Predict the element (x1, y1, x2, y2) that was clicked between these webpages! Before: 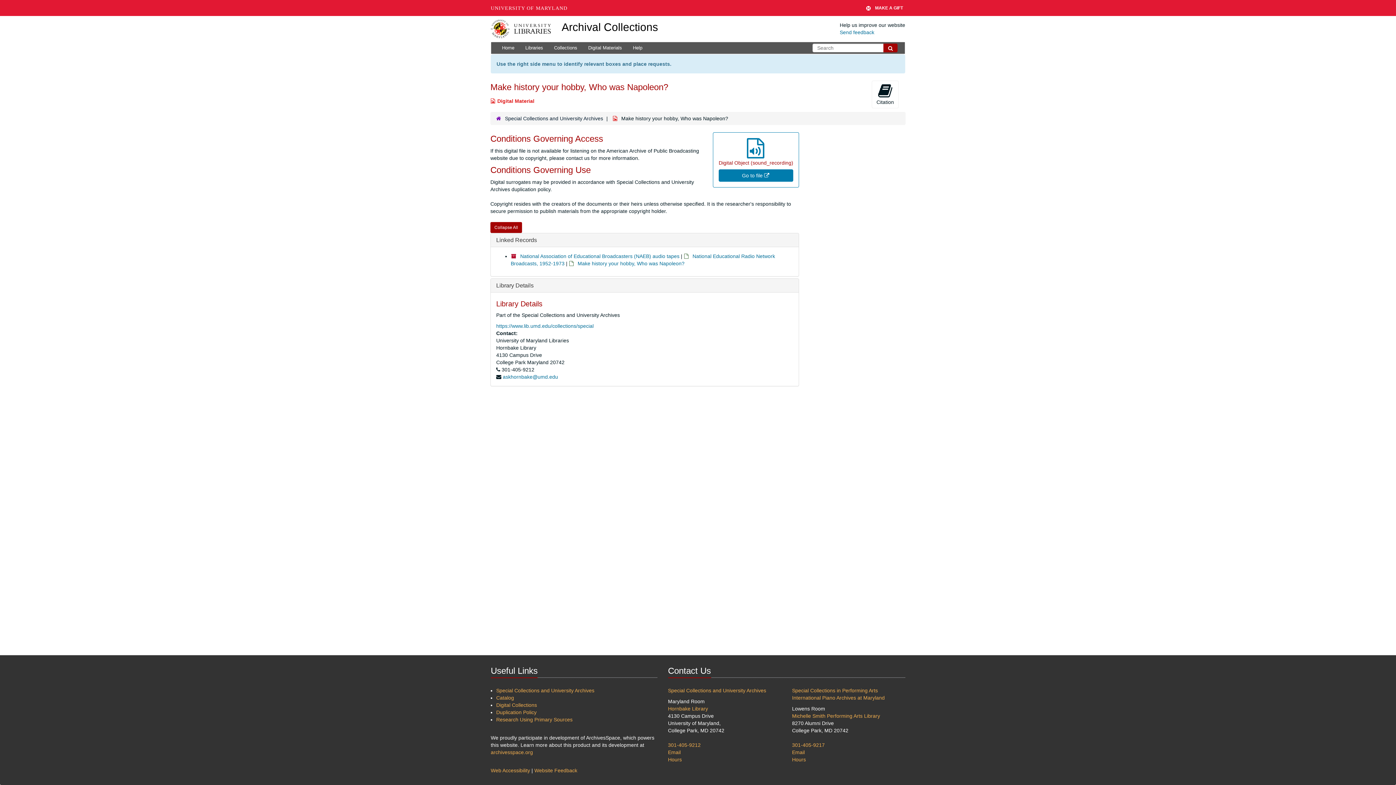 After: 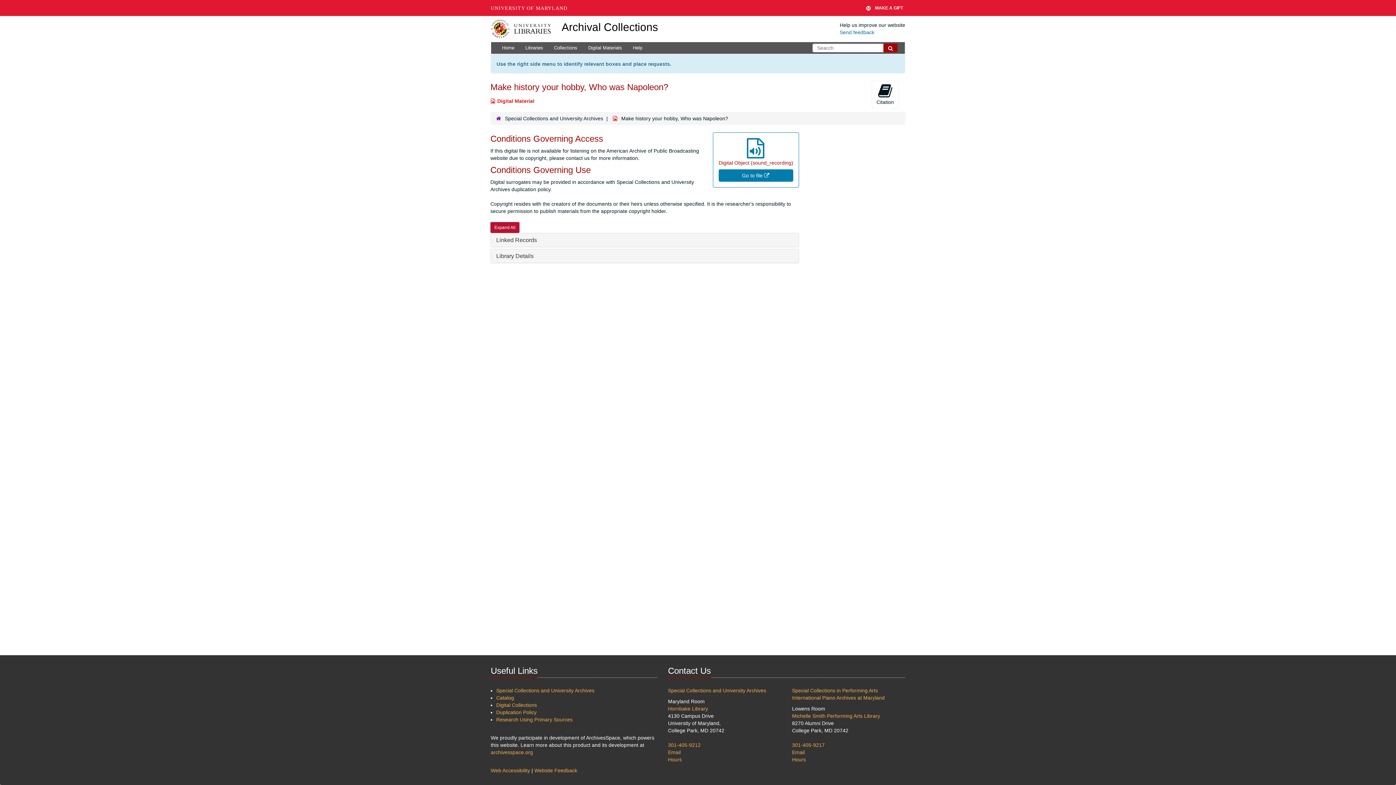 Action: label: Collapse All bbox: (490, 222, 522, 233)